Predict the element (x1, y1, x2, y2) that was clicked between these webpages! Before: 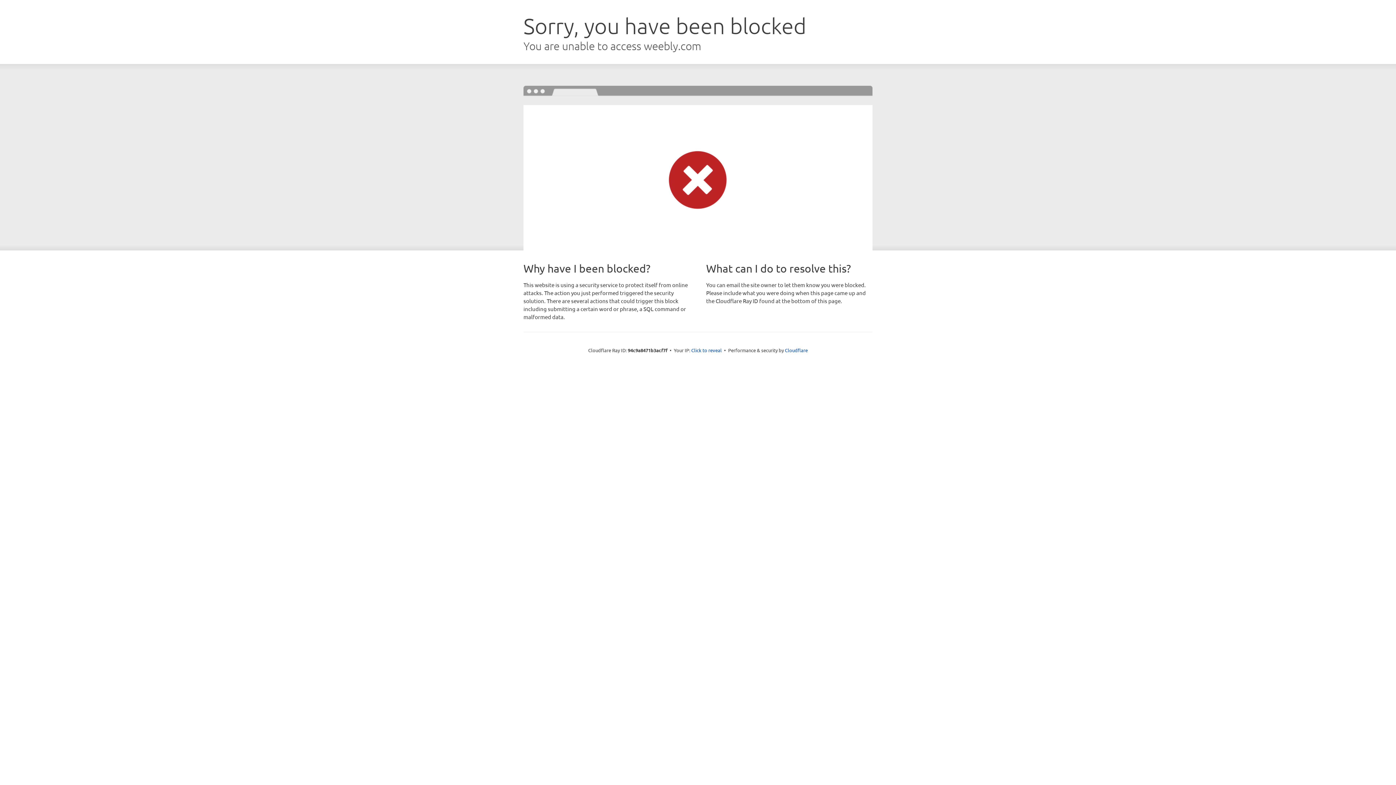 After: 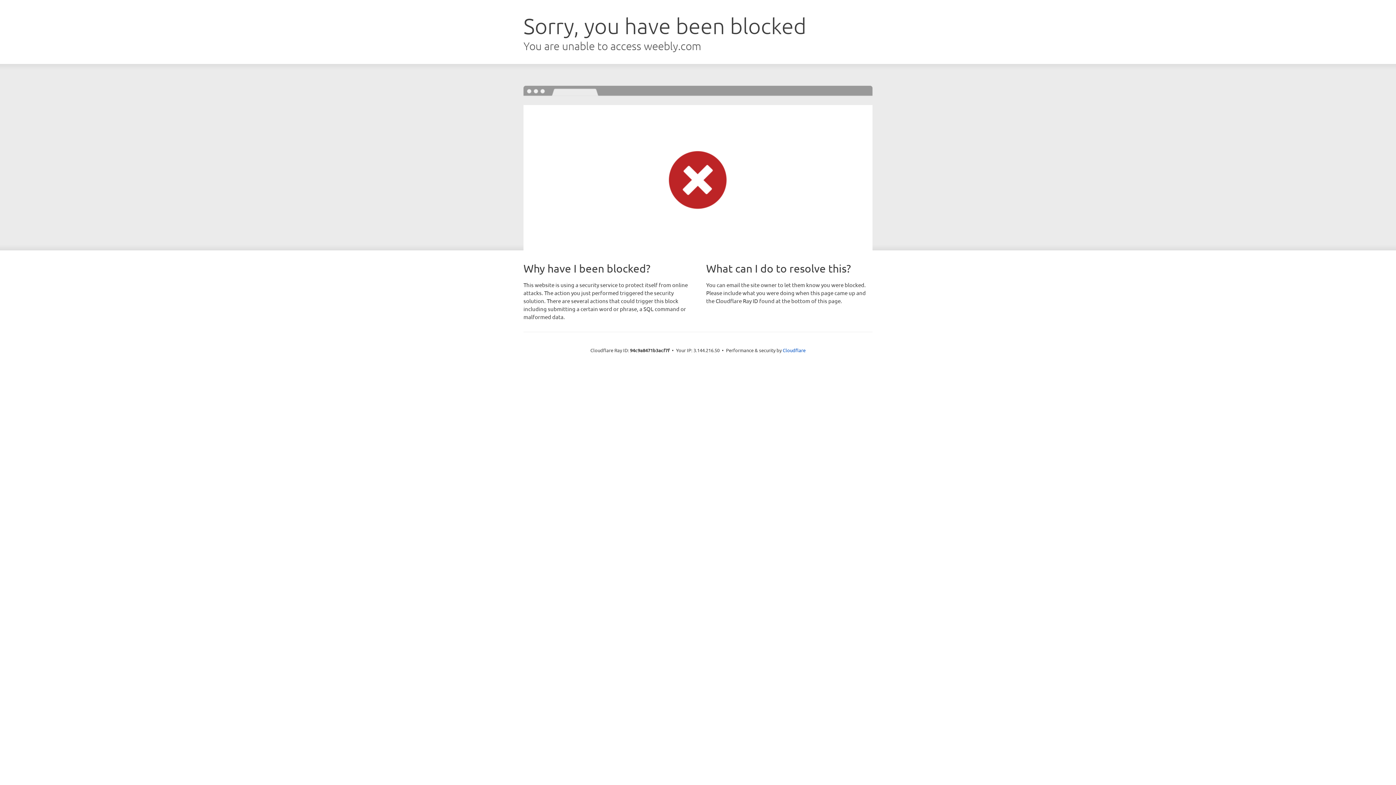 Action: label: Click to reveal bbox: (691, 346, 722, 353)